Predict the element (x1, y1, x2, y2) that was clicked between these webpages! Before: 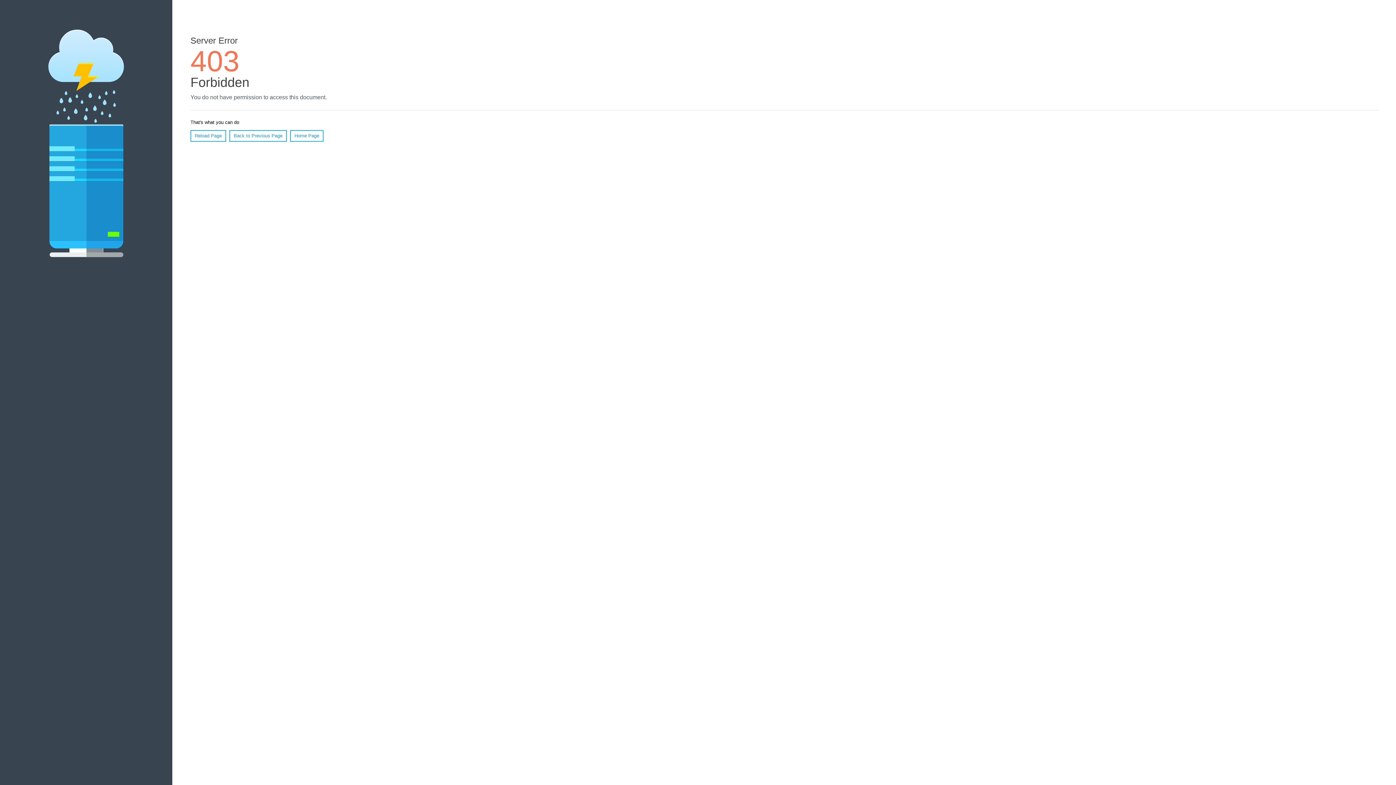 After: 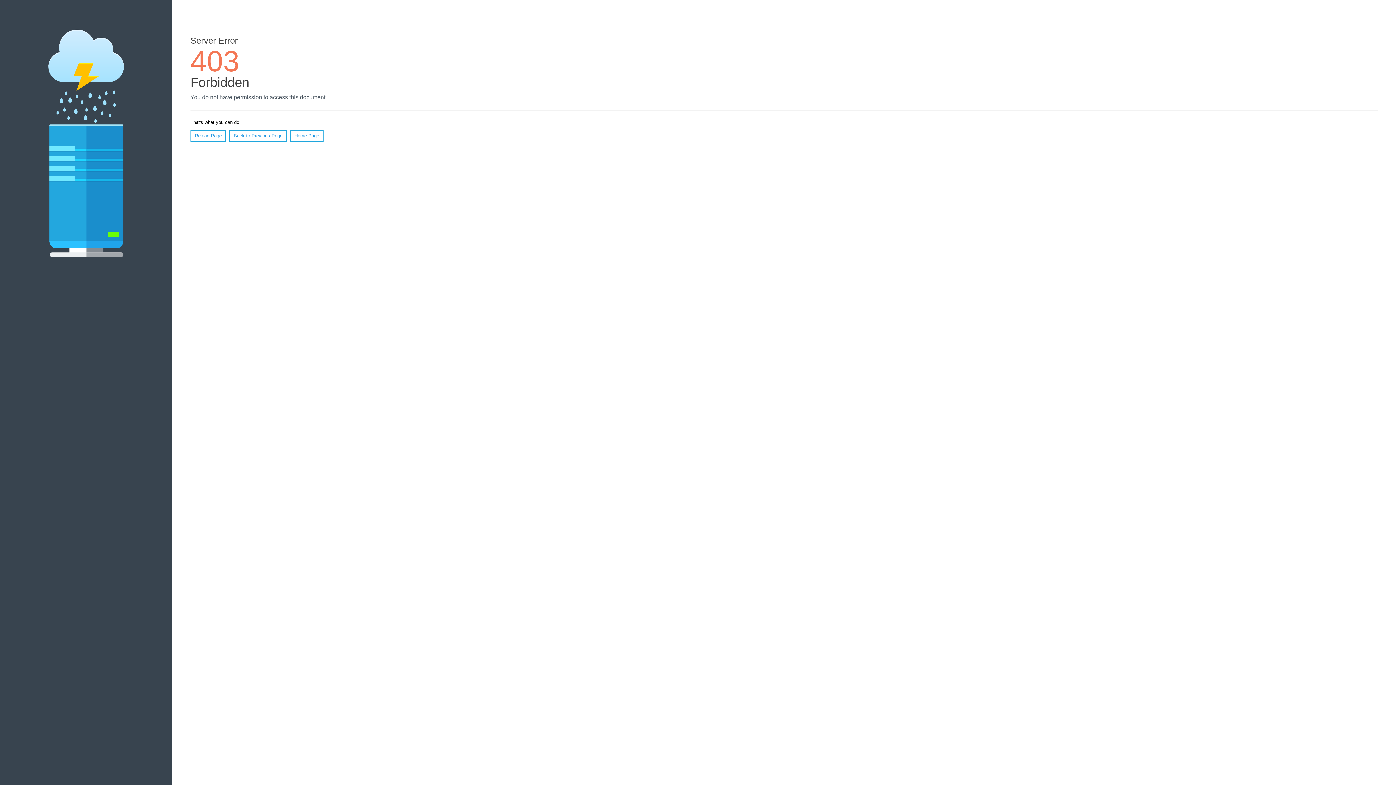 Action: label: Reload Page bbox: (190, 130, 226, 141)